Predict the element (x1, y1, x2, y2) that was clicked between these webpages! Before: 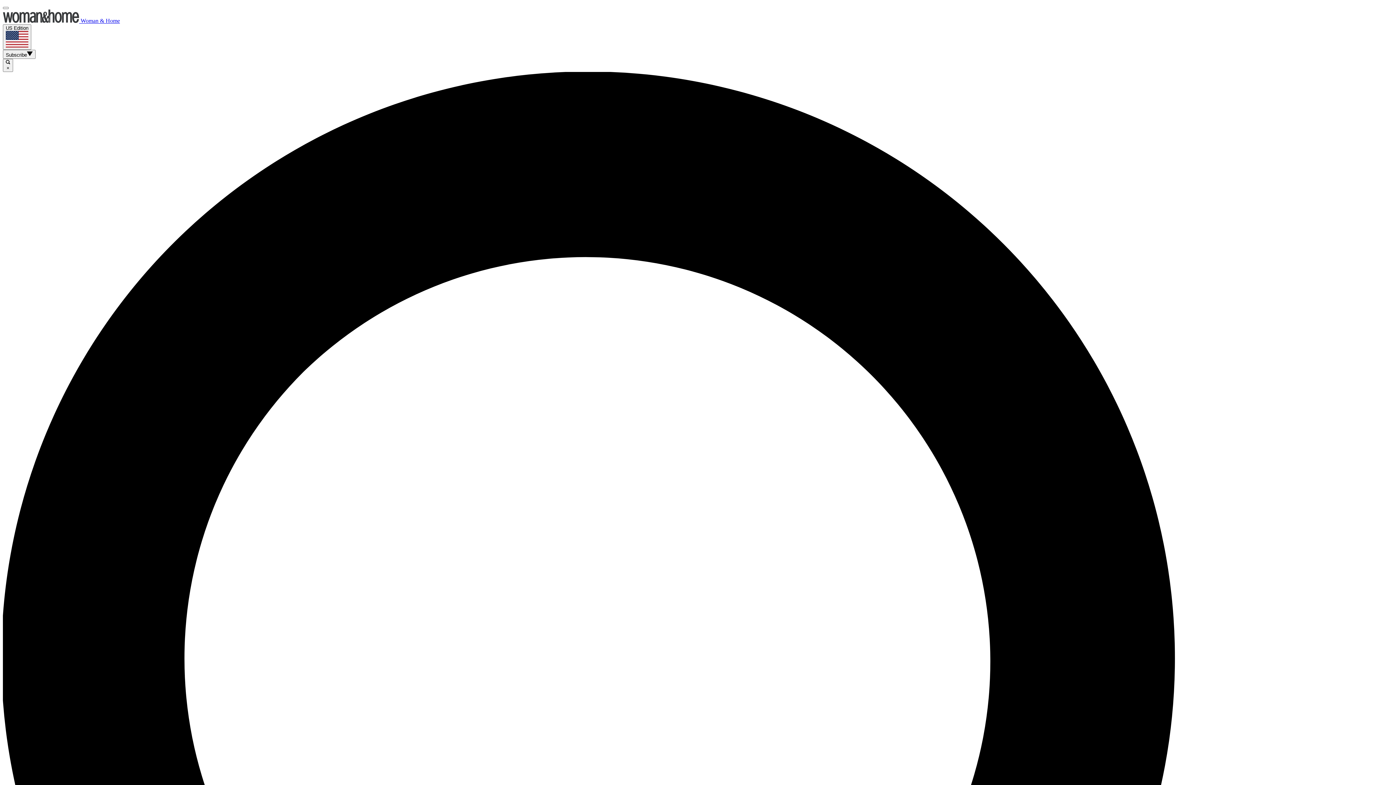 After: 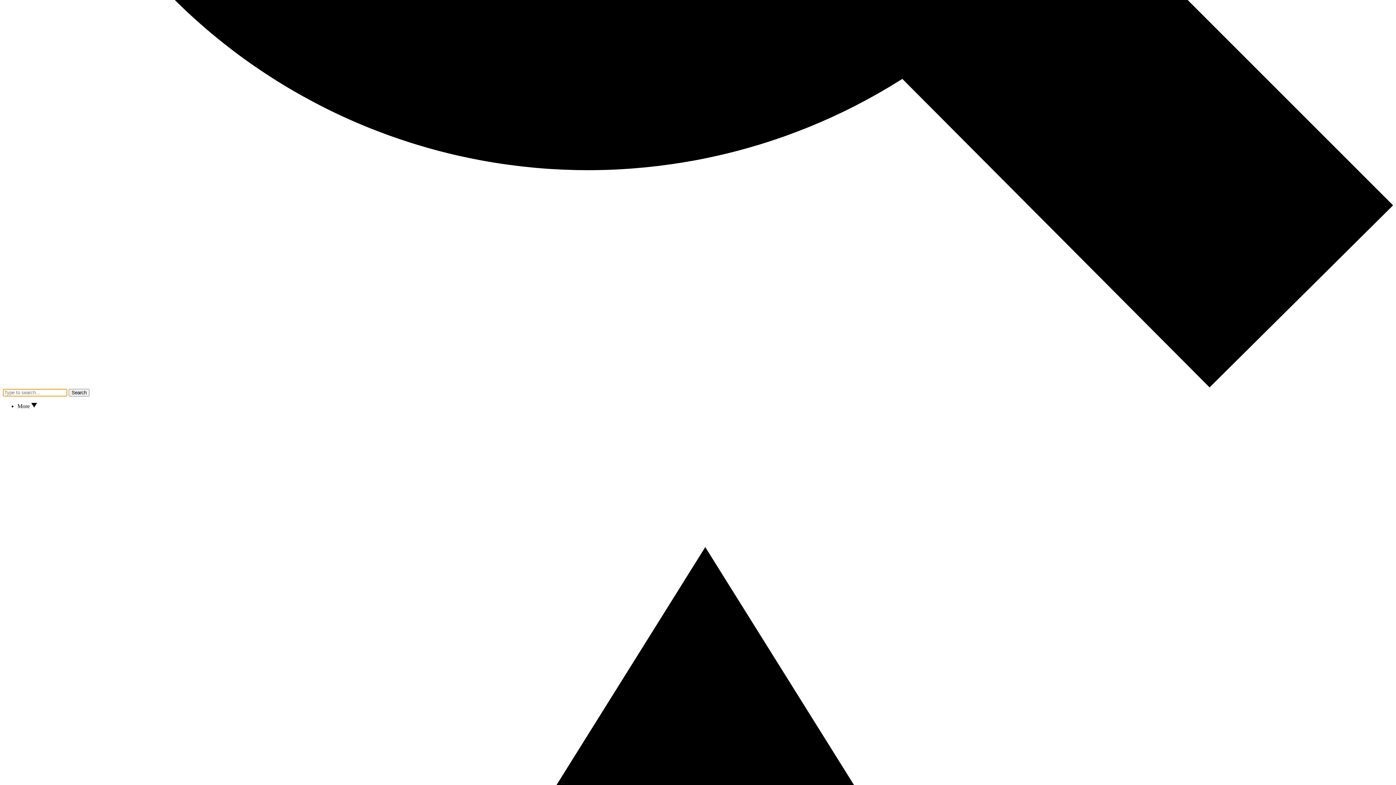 Action: bbox: (2, 6, 8, 9)